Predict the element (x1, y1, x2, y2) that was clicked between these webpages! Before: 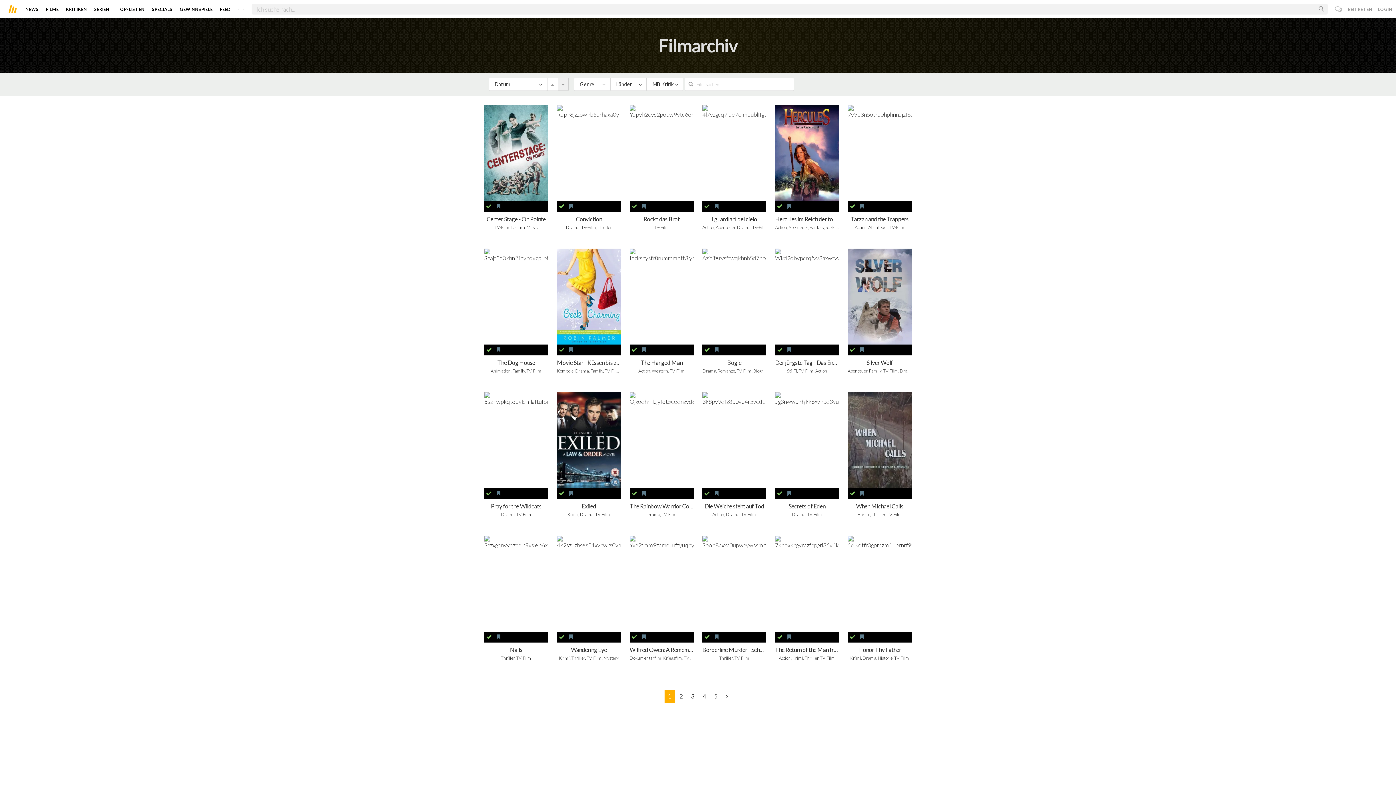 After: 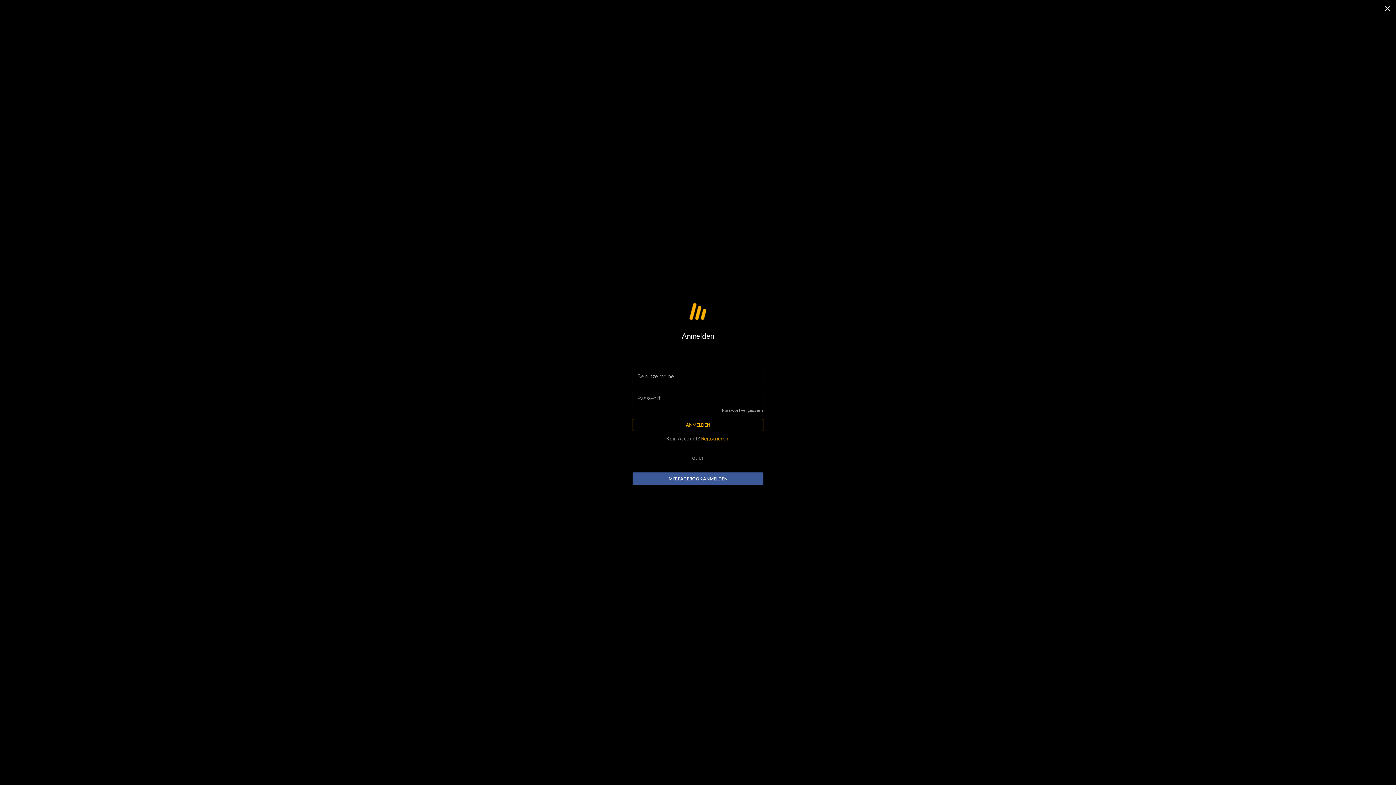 Action: bbox: (712, 488, 721, 499)